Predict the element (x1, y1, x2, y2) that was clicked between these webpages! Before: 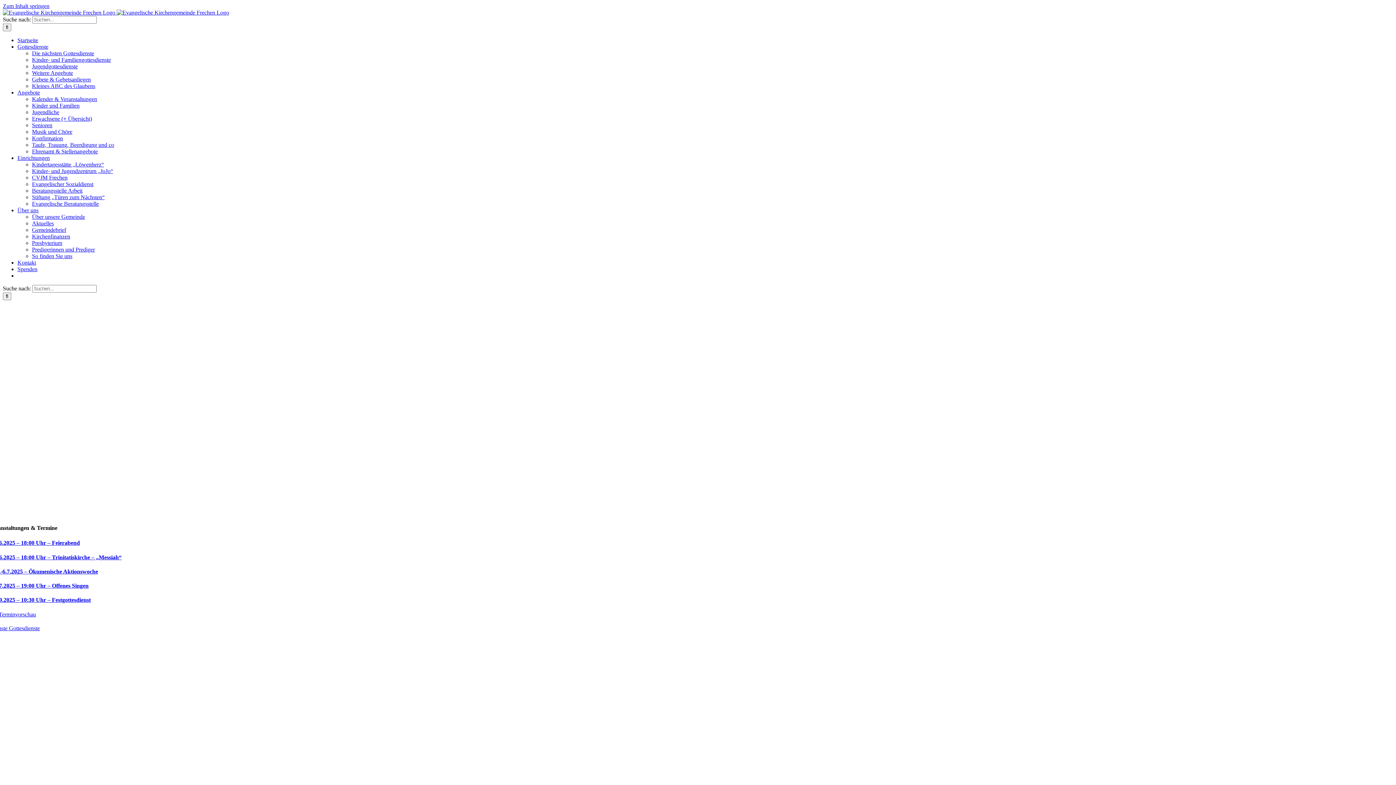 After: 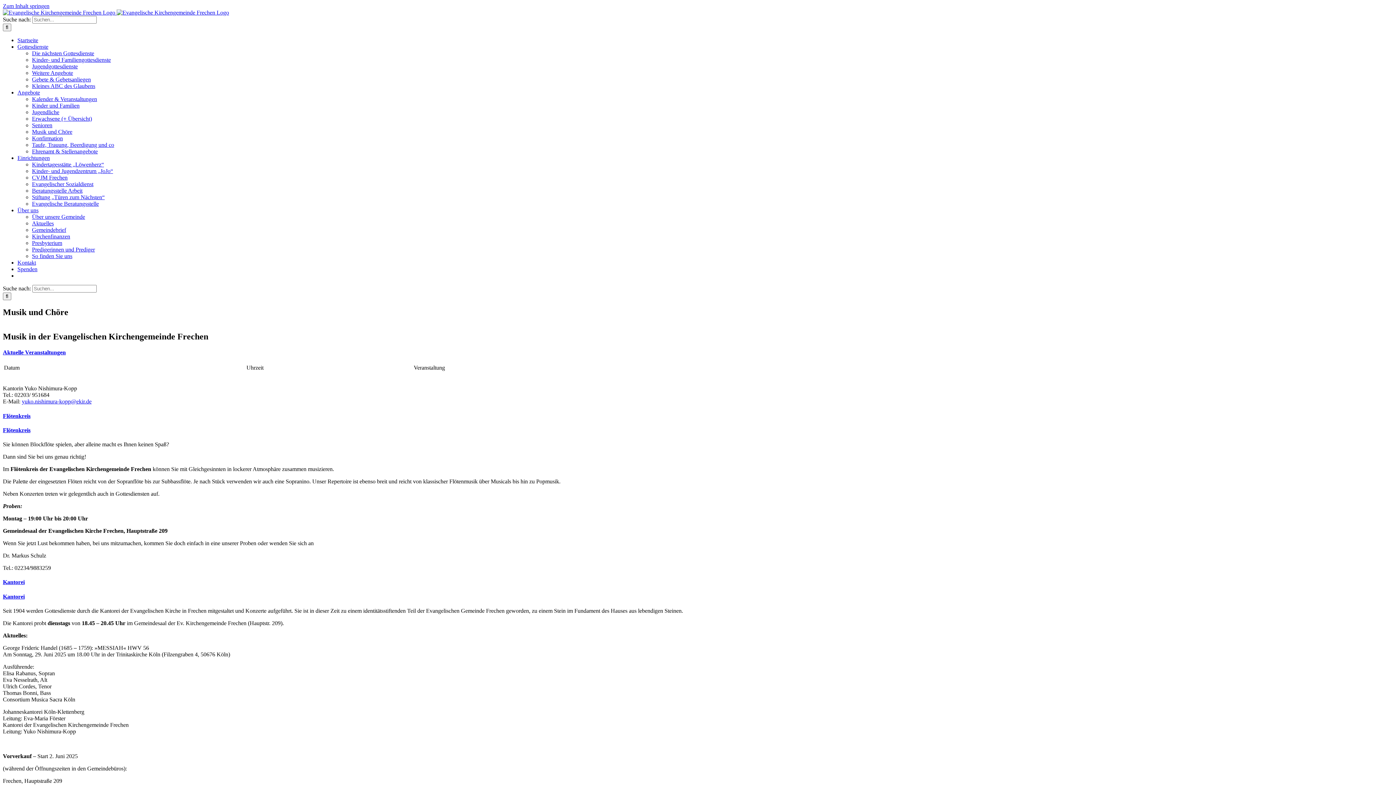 Action: bbox: (32, 128, 72, 134) label: Musik und Chöre